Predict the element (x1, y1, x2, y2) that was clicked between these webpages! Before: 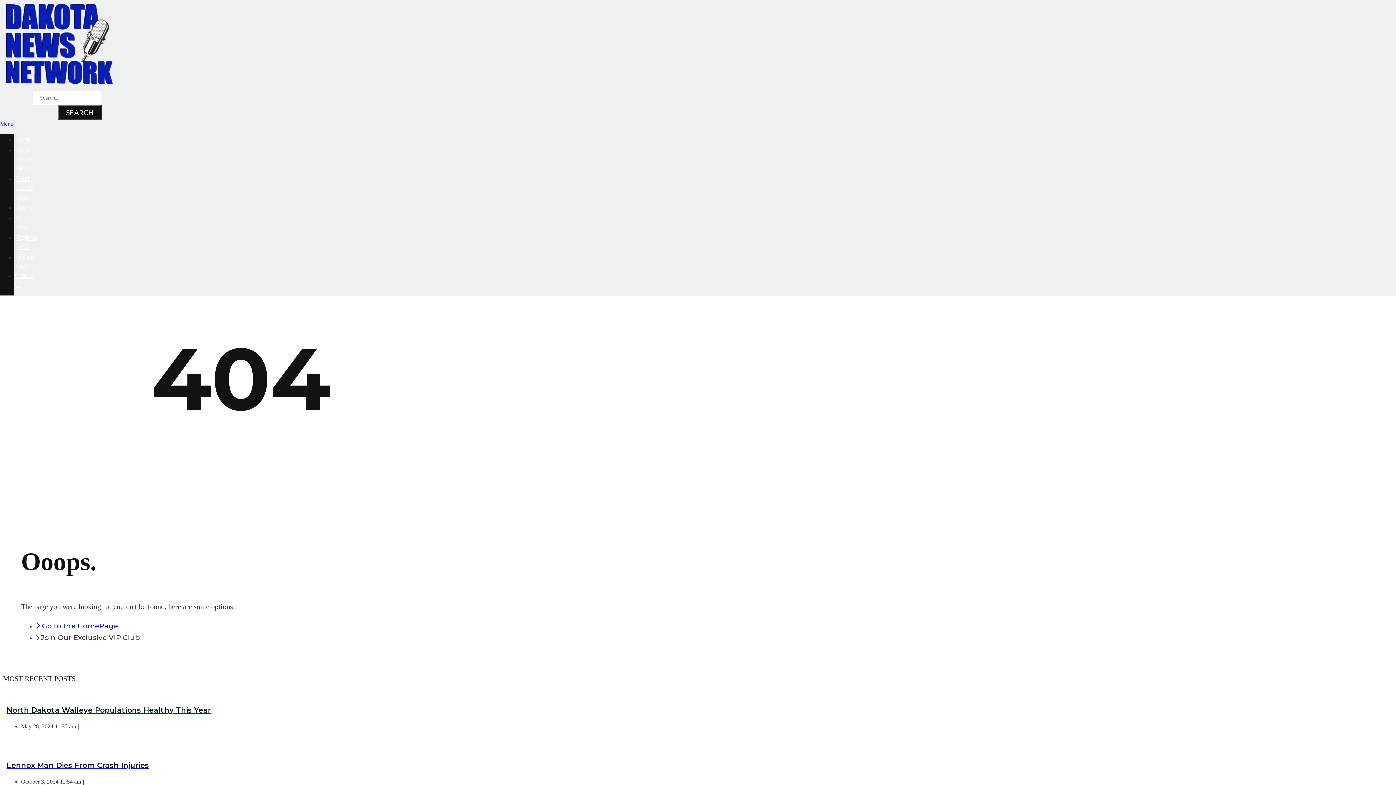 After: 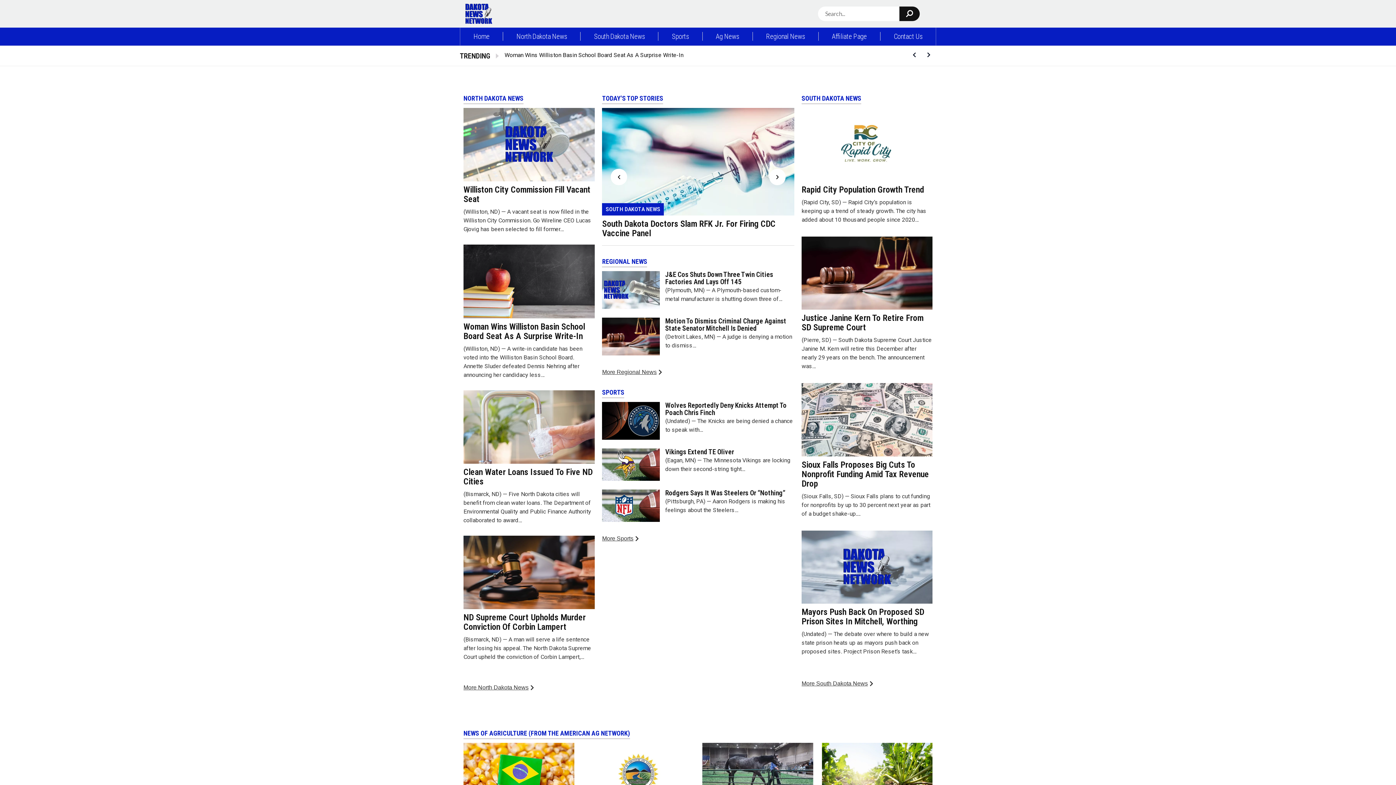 Action: bbox: (35, 622, 118, 630) label:  Go to the HomePage